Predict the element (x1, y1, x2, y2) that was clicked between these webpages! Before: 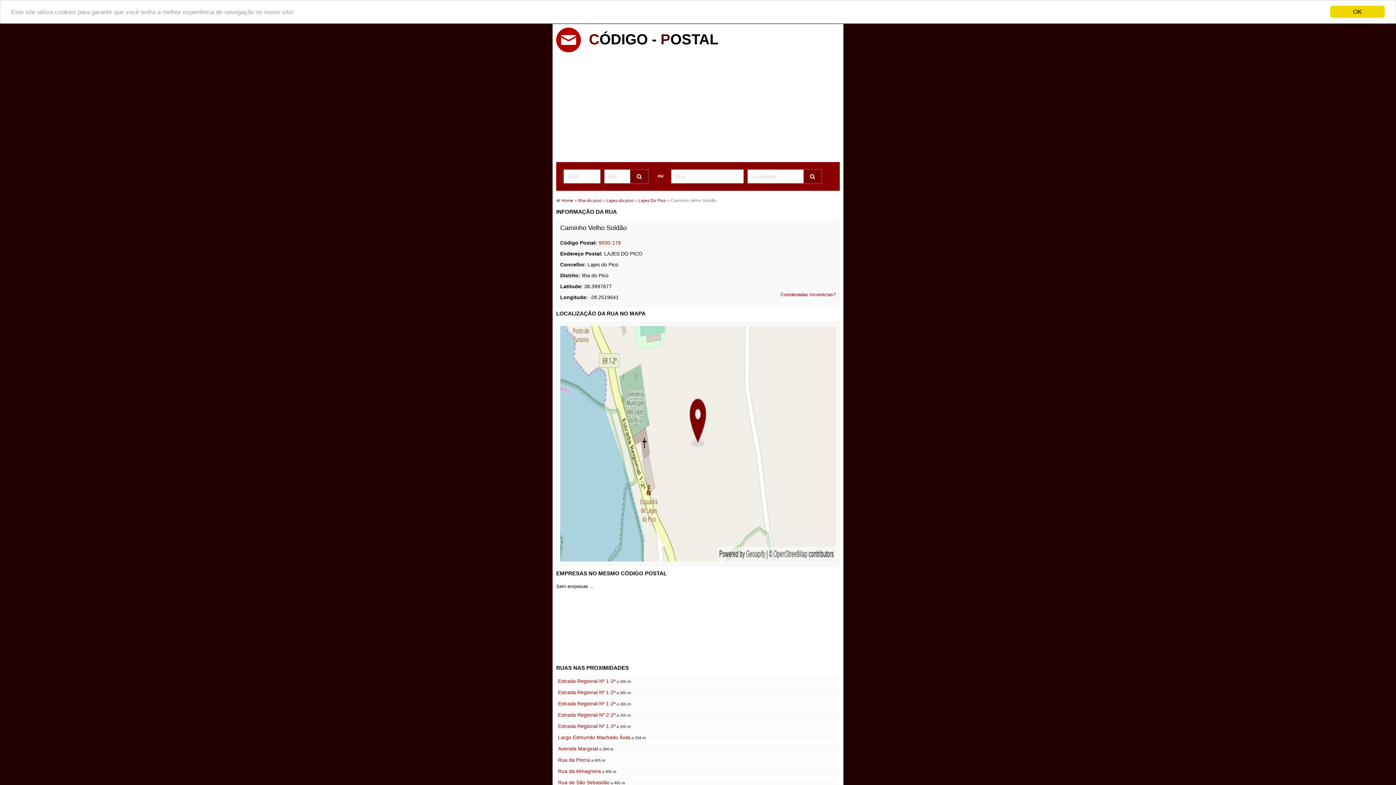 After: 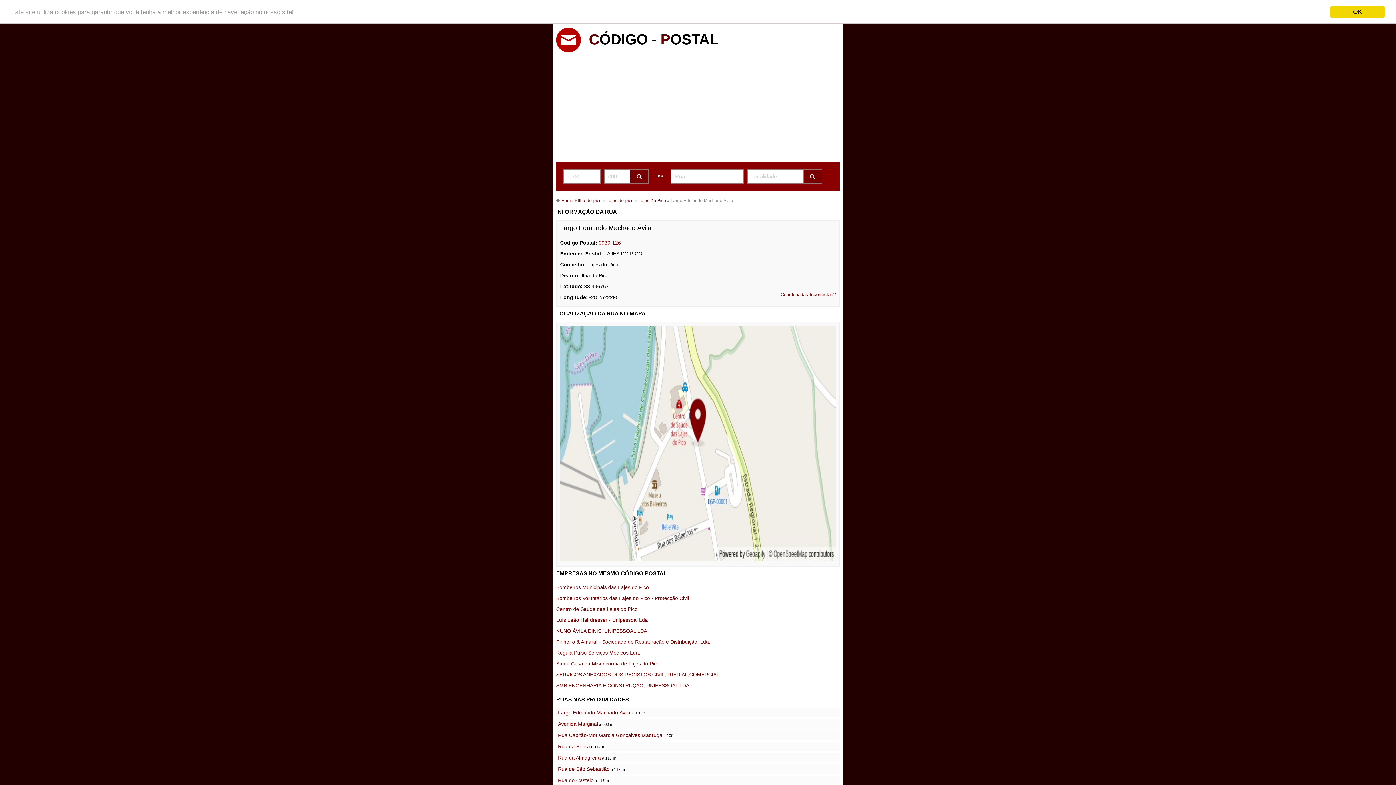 Action: label: Largo Edmundo Machado Ávila bbox: (558, 734, 630, 740)